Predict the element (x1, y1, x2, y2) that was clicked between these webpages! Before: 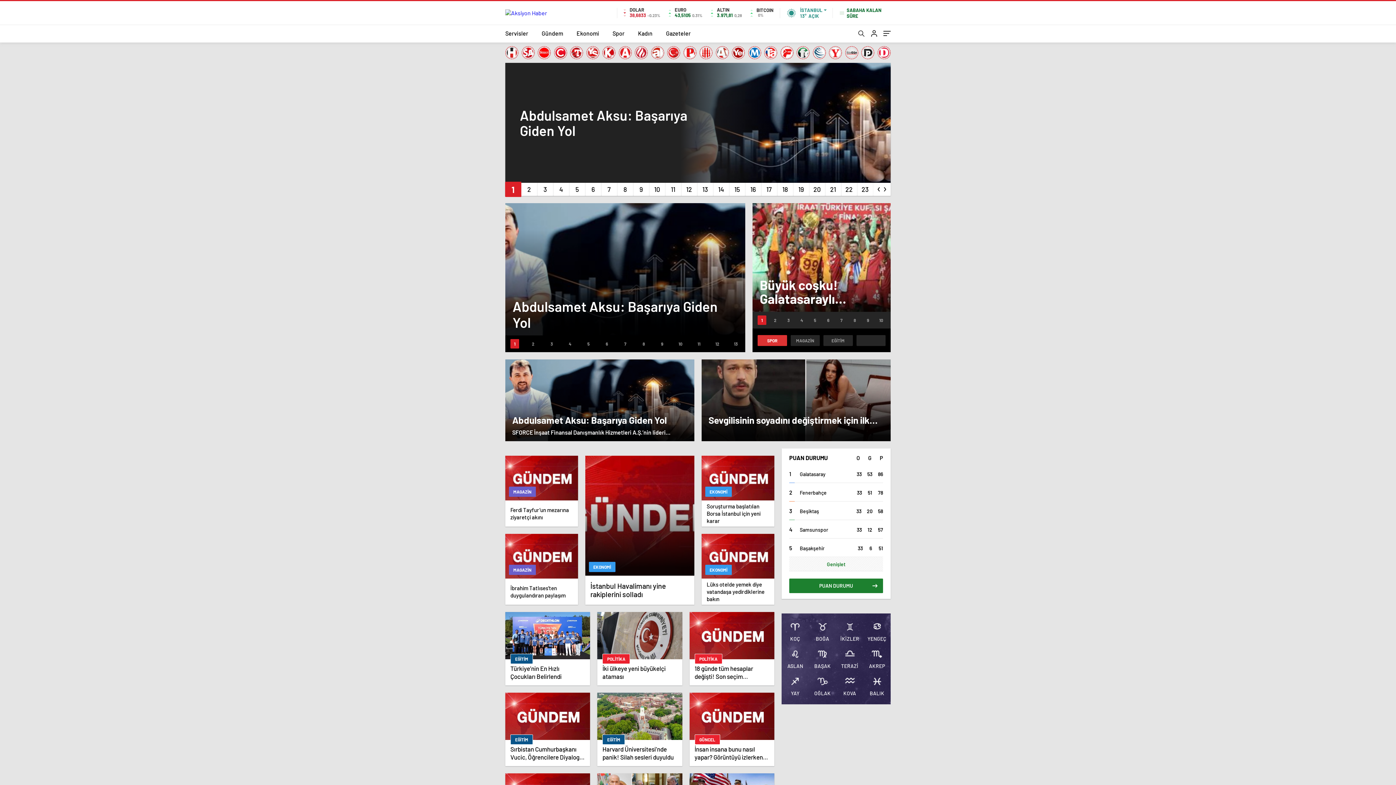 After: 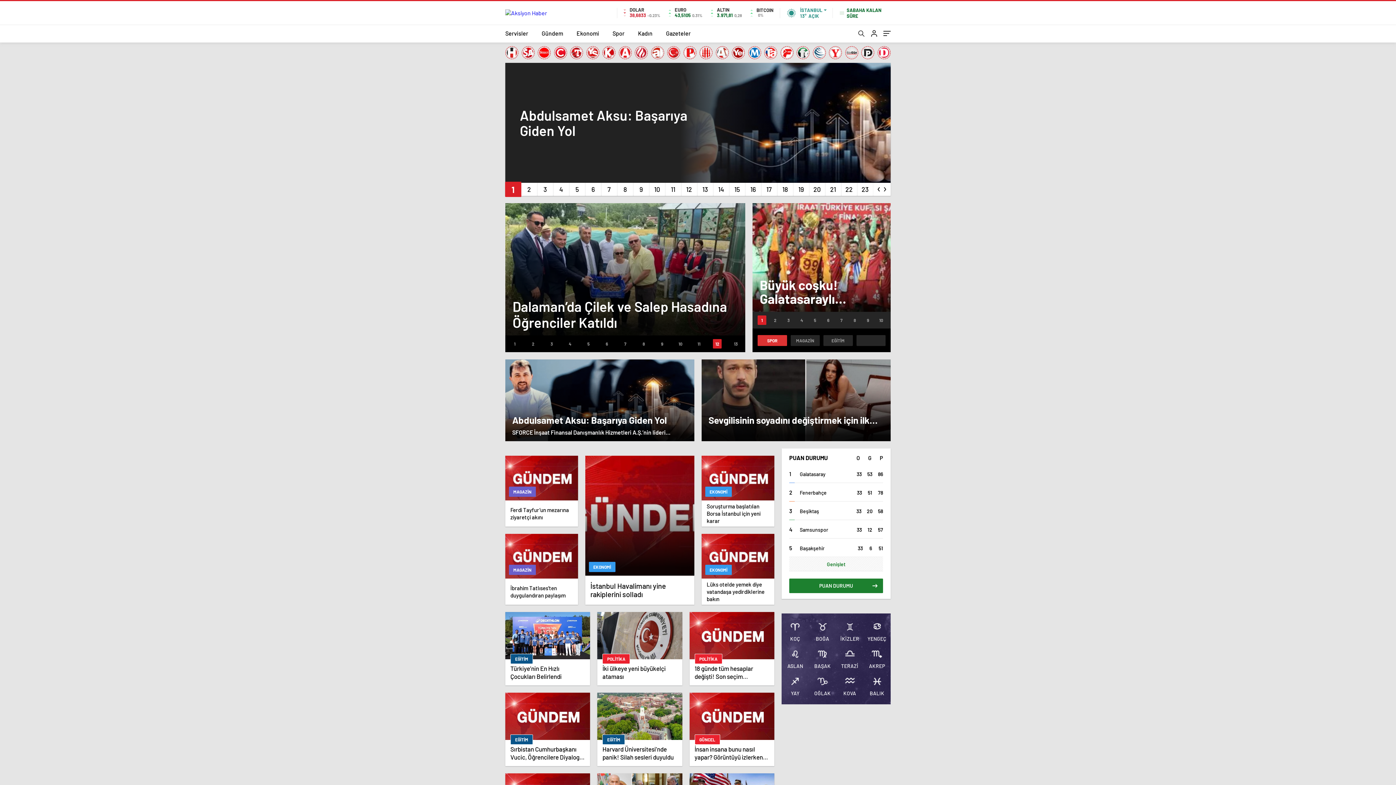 Action: bbox: (713, 339, 721, 348)